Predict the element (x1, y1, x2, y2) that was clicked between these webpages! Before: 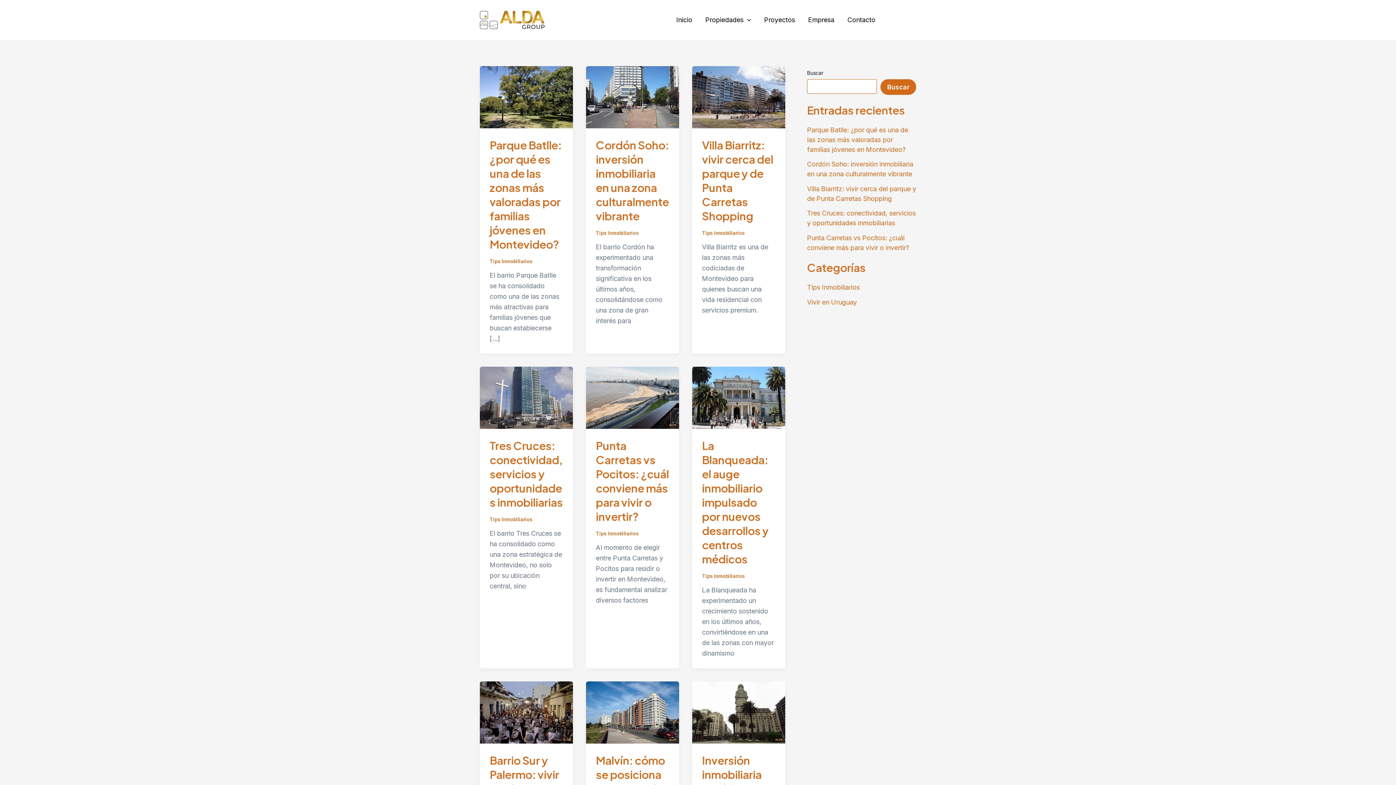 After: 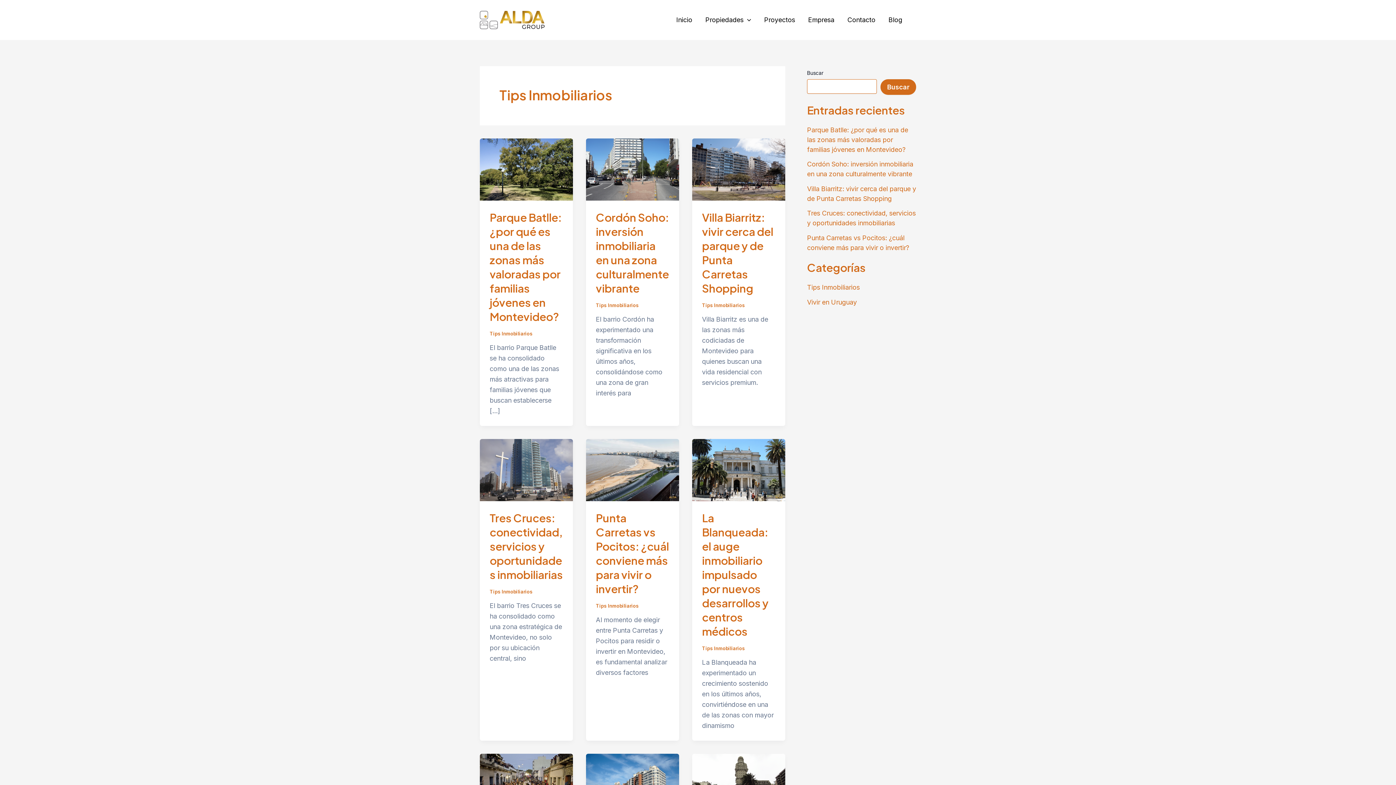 Action: bbox: (807, 283, 860, 291) label: Tips Inmobiliarios